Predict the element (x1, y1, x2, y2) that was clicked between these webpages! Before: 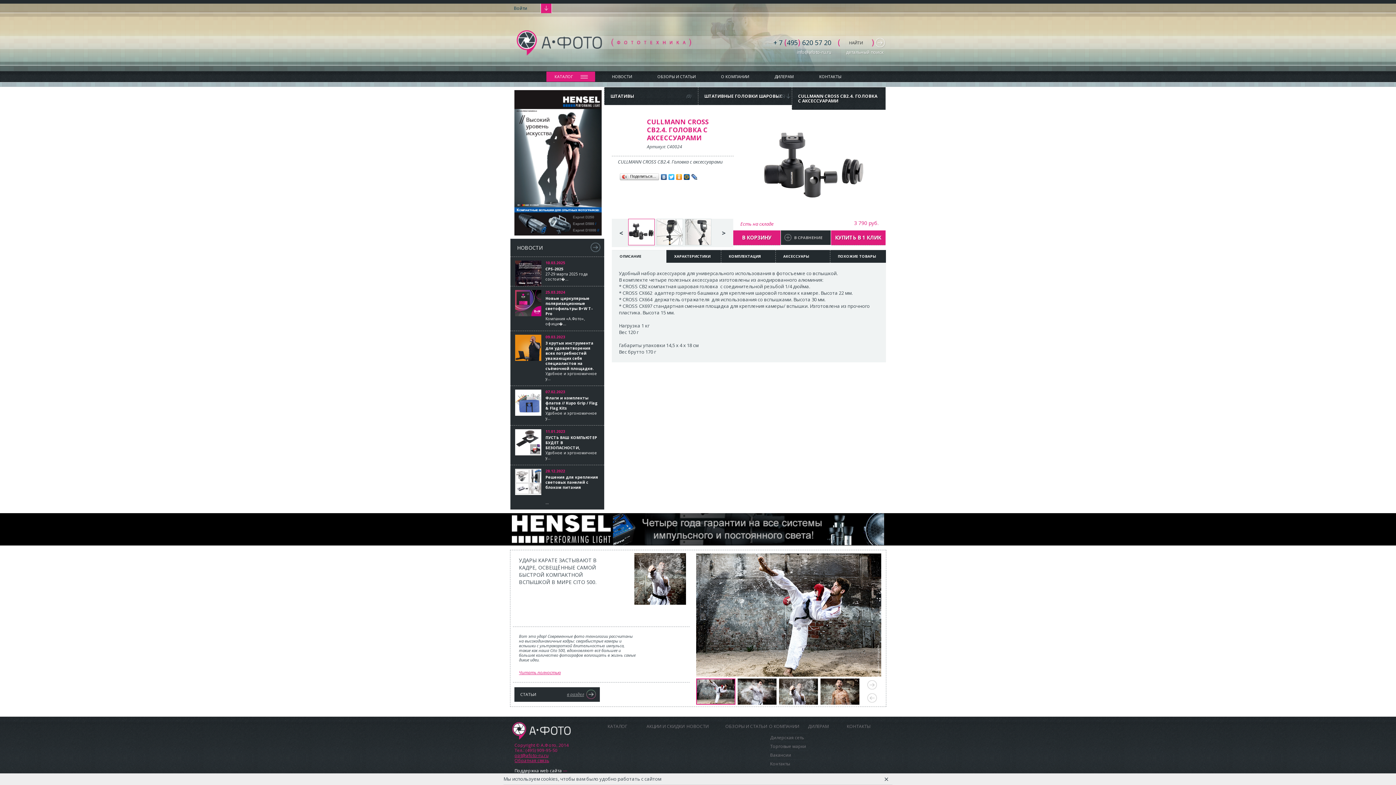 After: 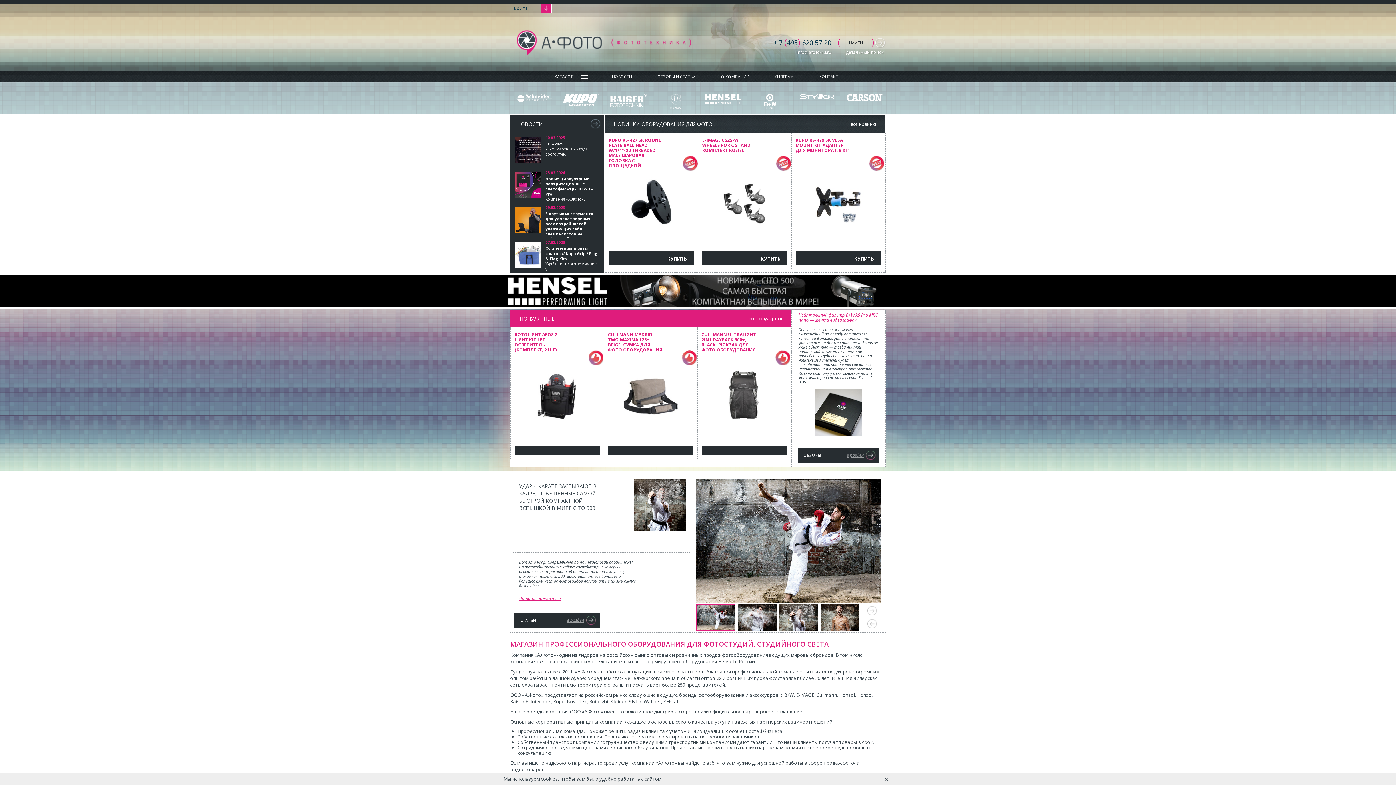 Action: label: А-ФОТО bbox: (512, 722, 570, 740)